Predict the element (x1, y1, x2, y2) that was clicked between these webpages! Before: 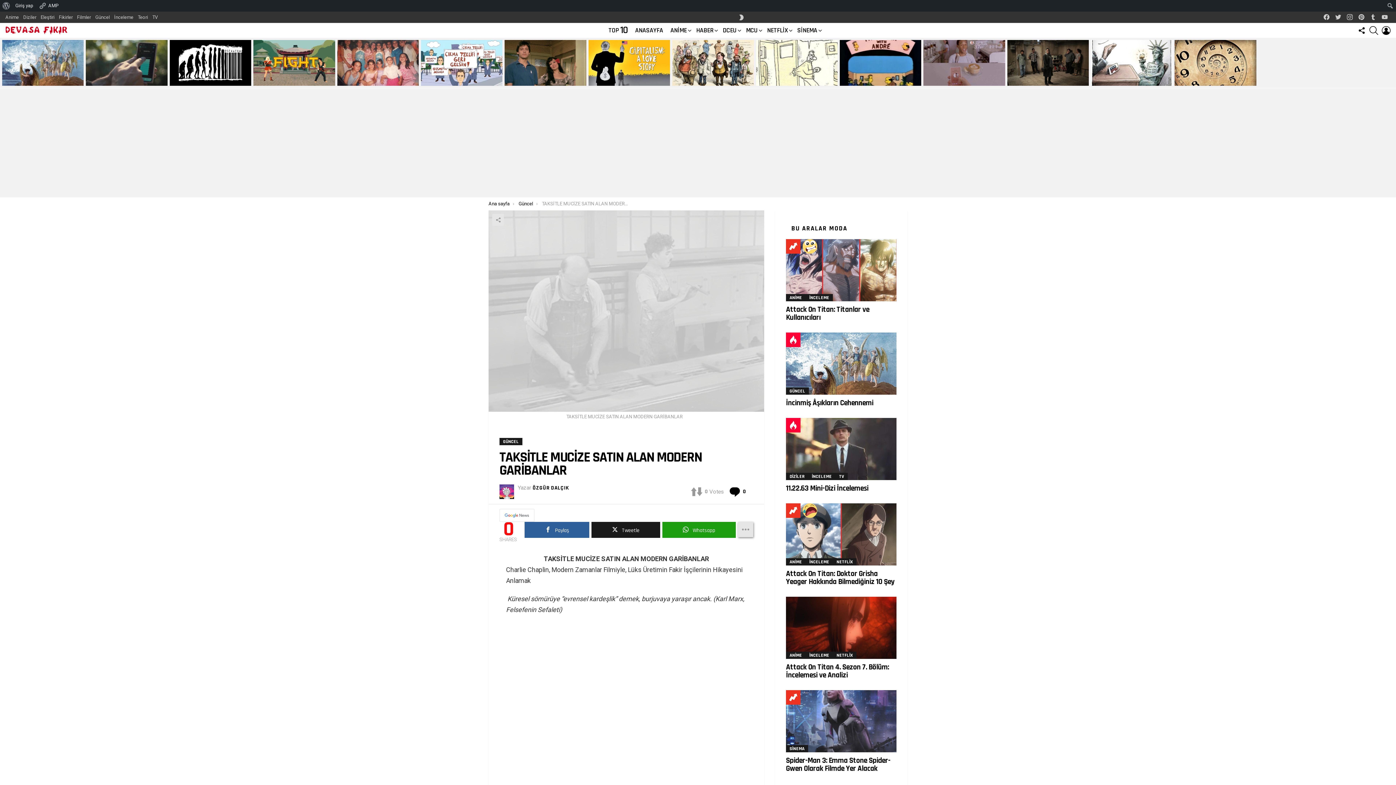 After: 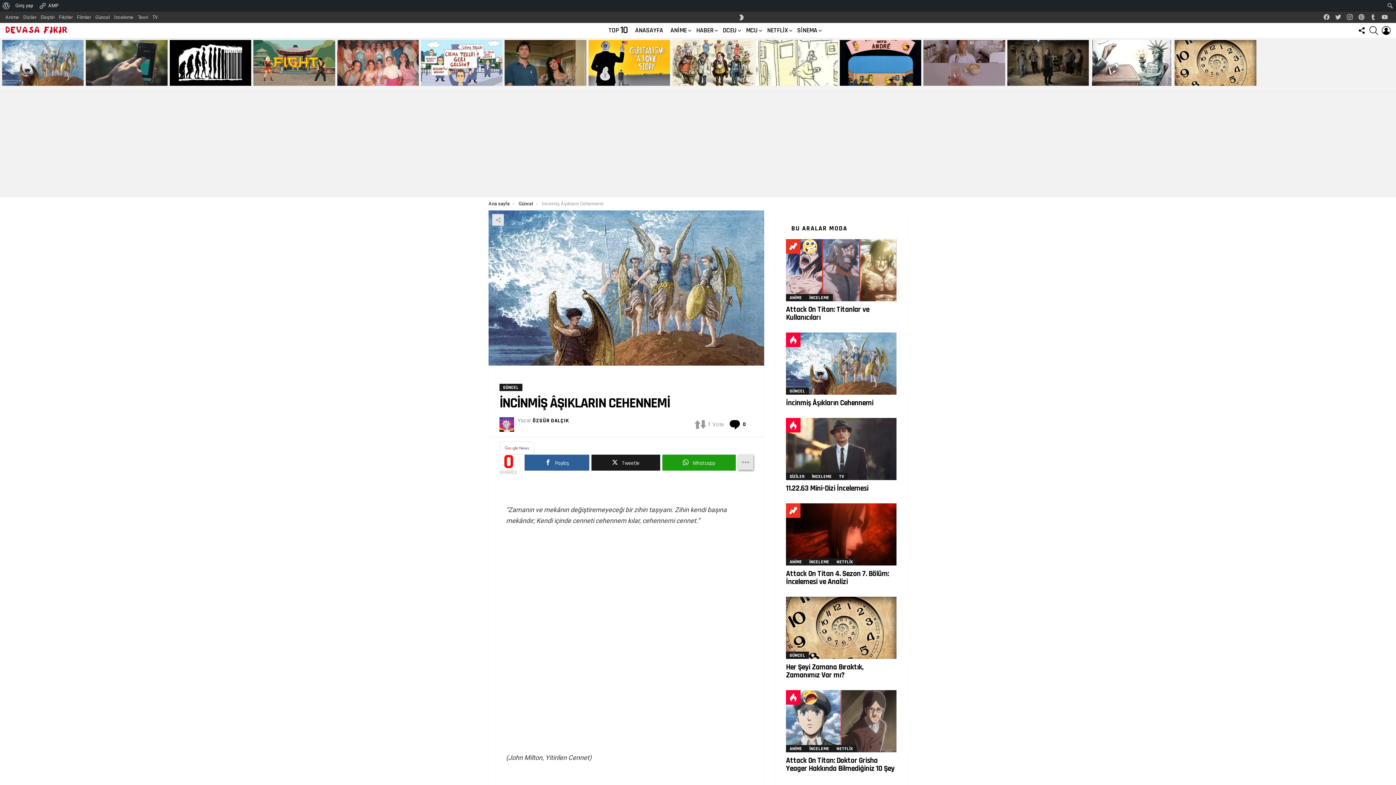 Action: bbox: (786, 398, 875, 408) label: İncinmiş Âşıkların Cehennemi